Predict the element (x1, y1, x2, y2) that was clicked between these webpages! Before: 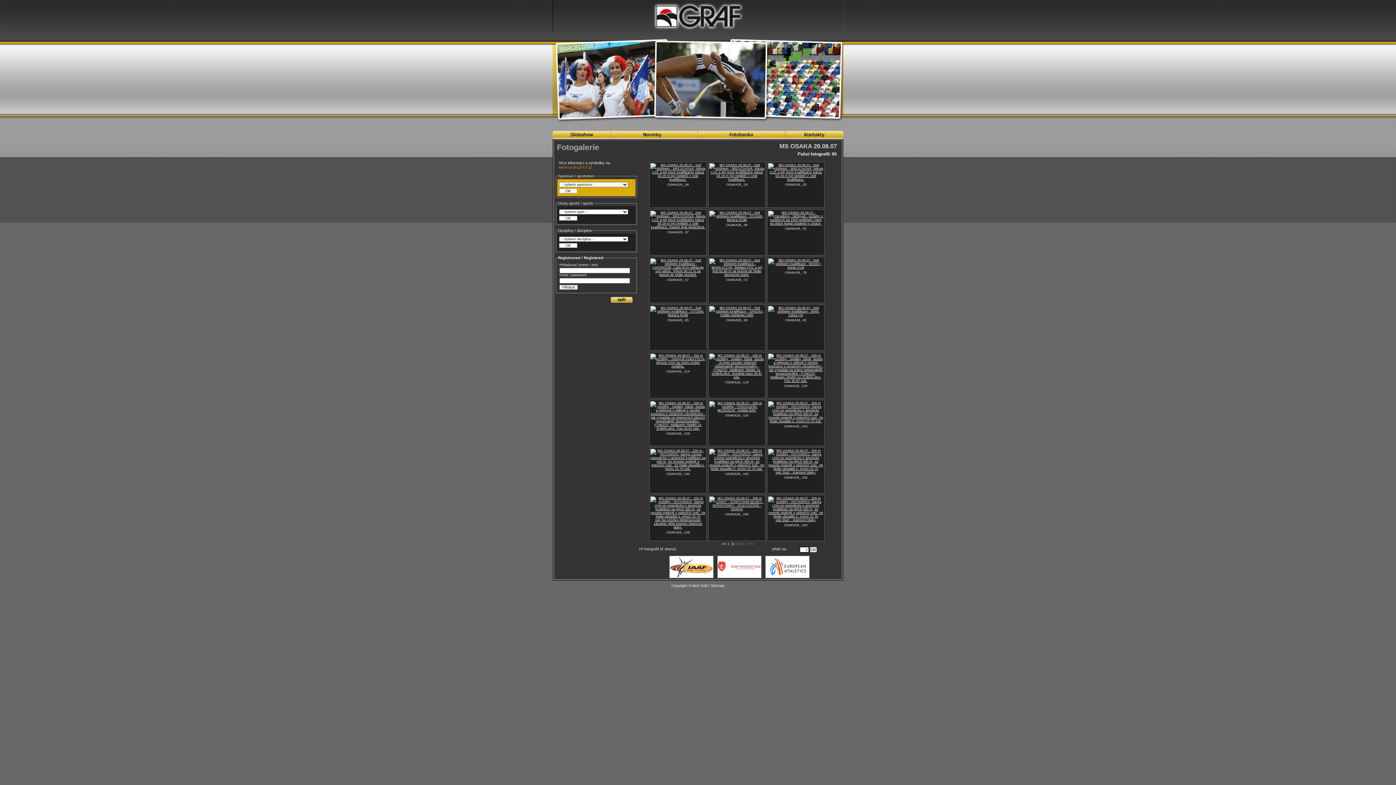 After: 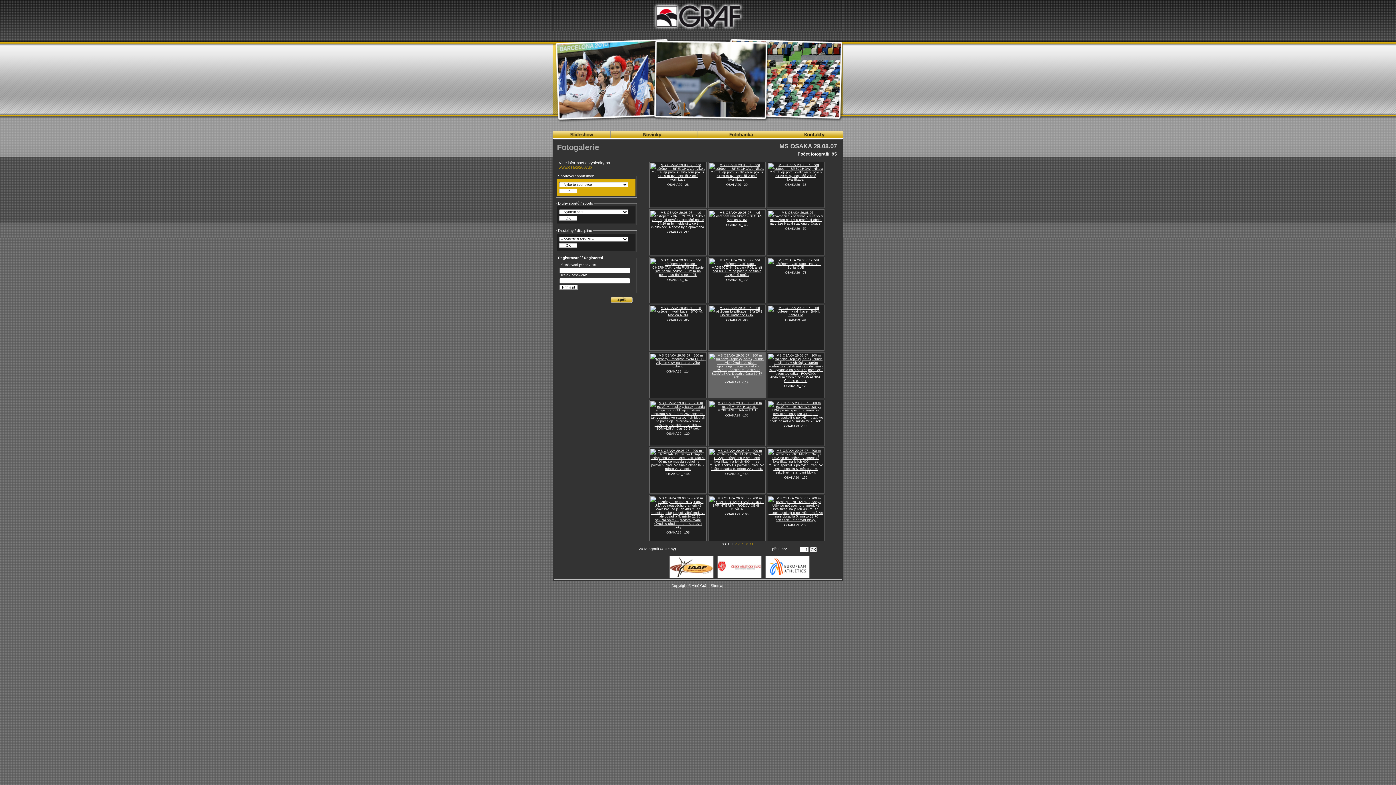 Action: bbox: (709, 375, 764, 379)